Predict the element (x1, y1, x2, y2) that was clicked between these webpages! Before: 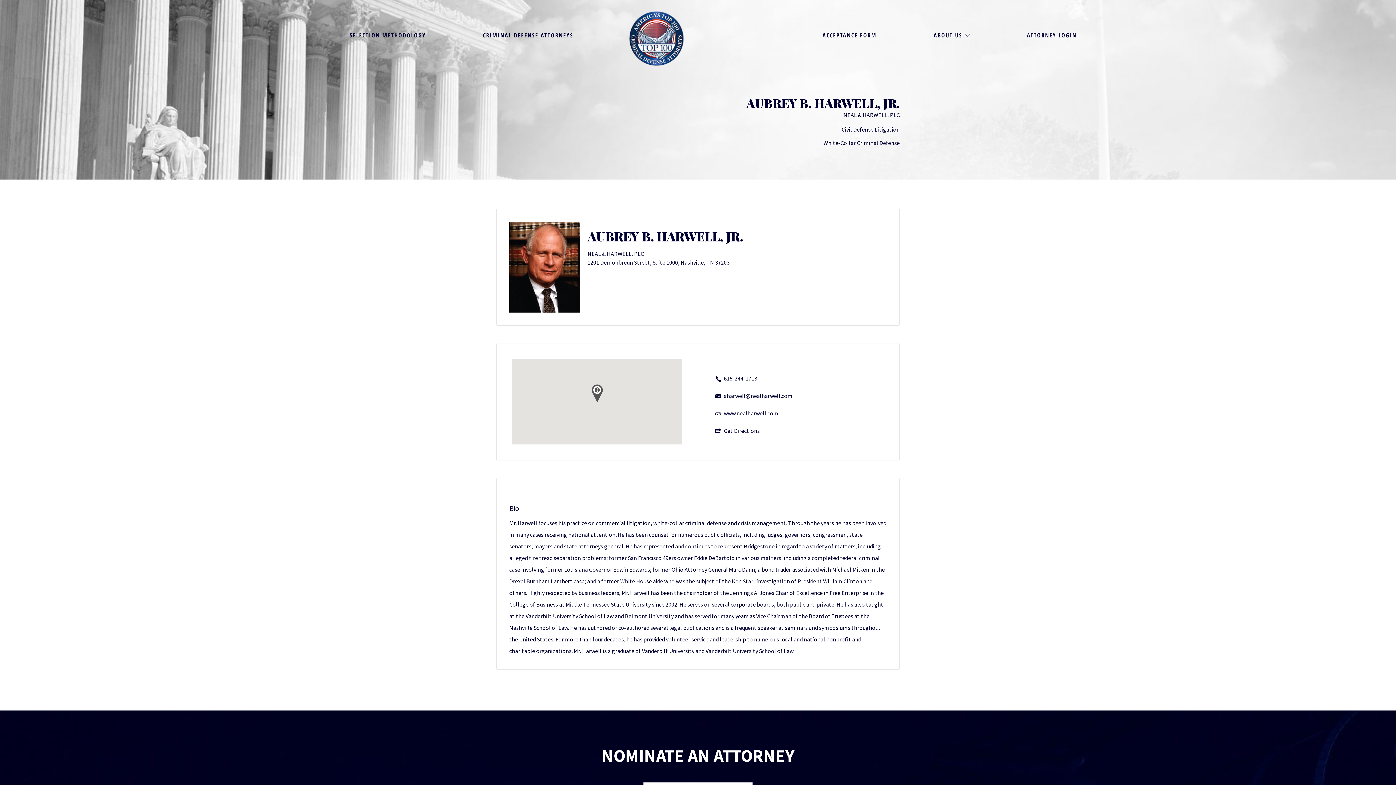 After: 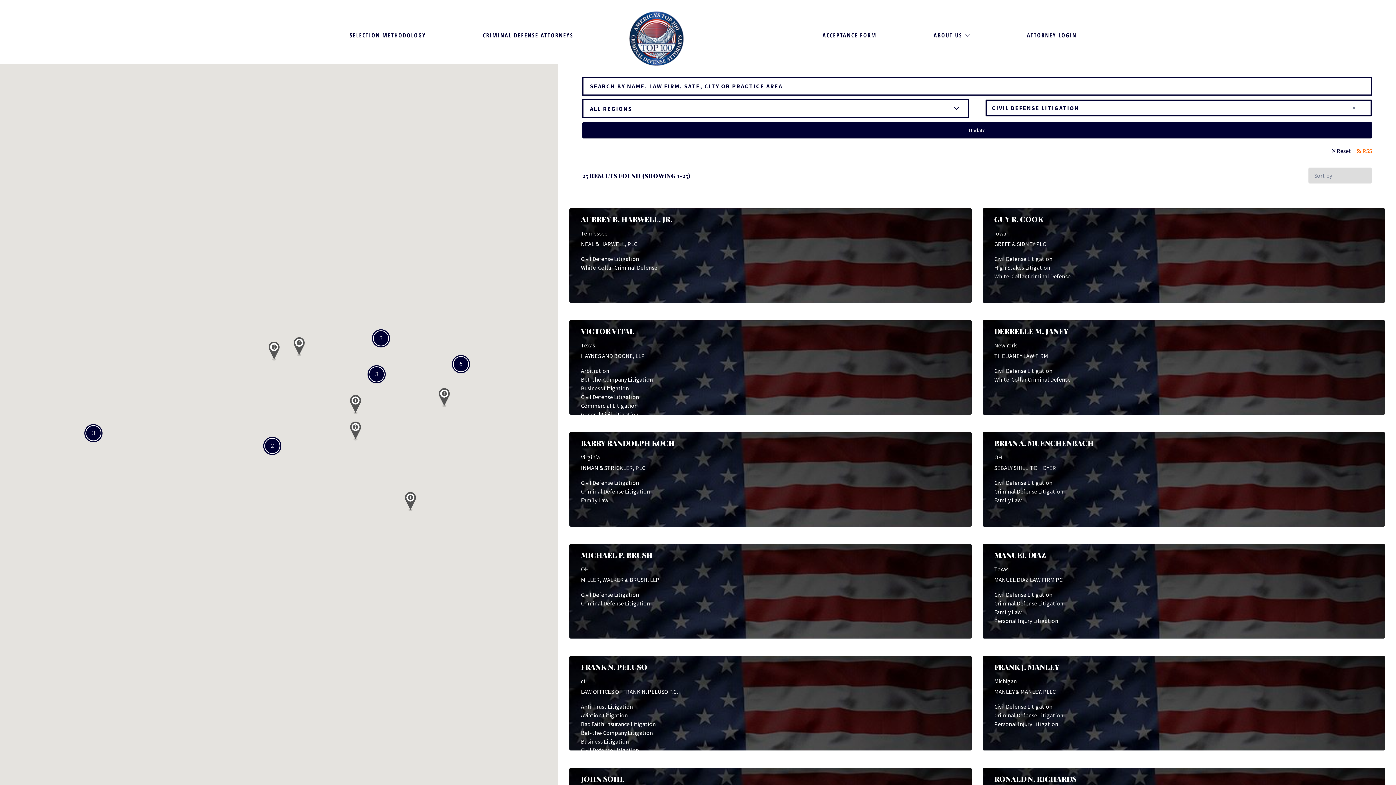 Action: label: Civil Defense Litigation bbox: (496, 123, 900, 135)